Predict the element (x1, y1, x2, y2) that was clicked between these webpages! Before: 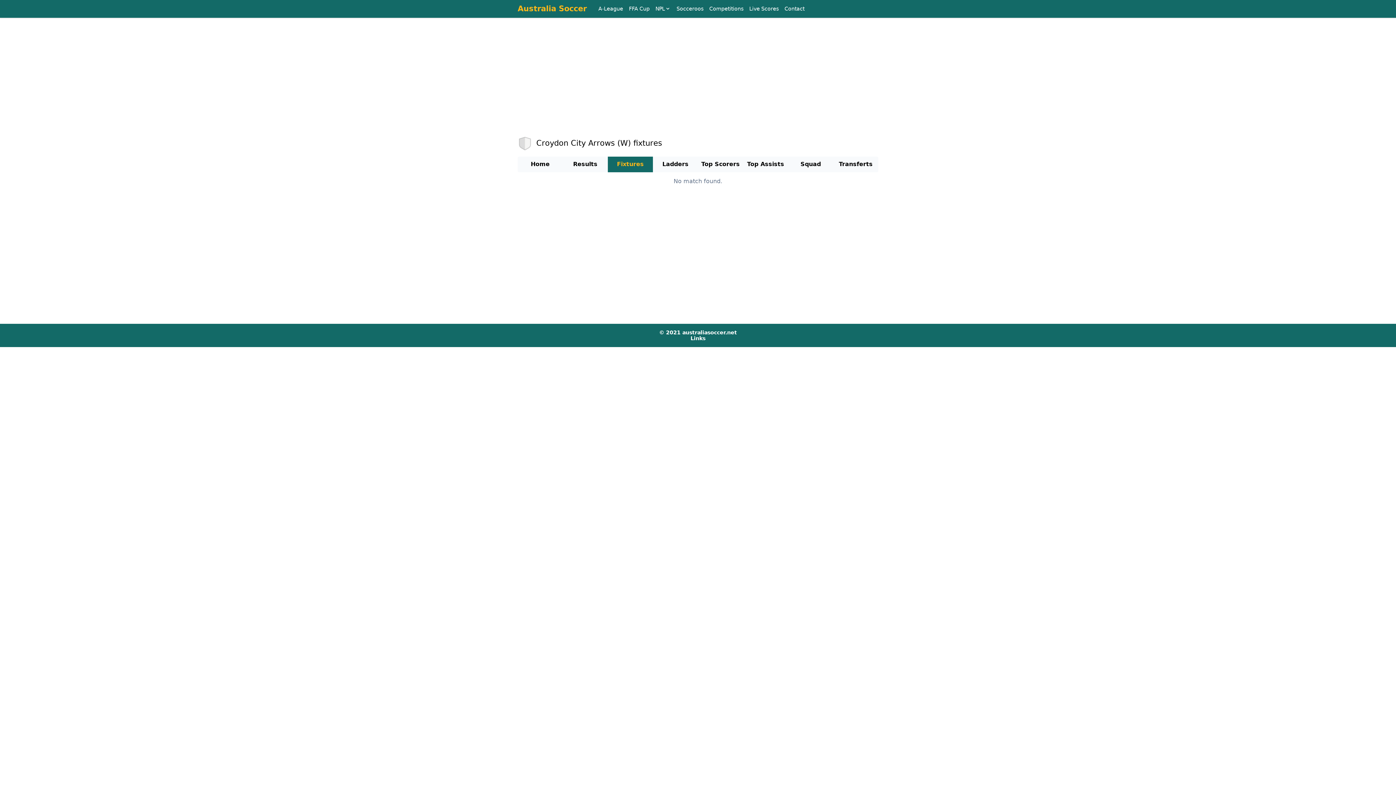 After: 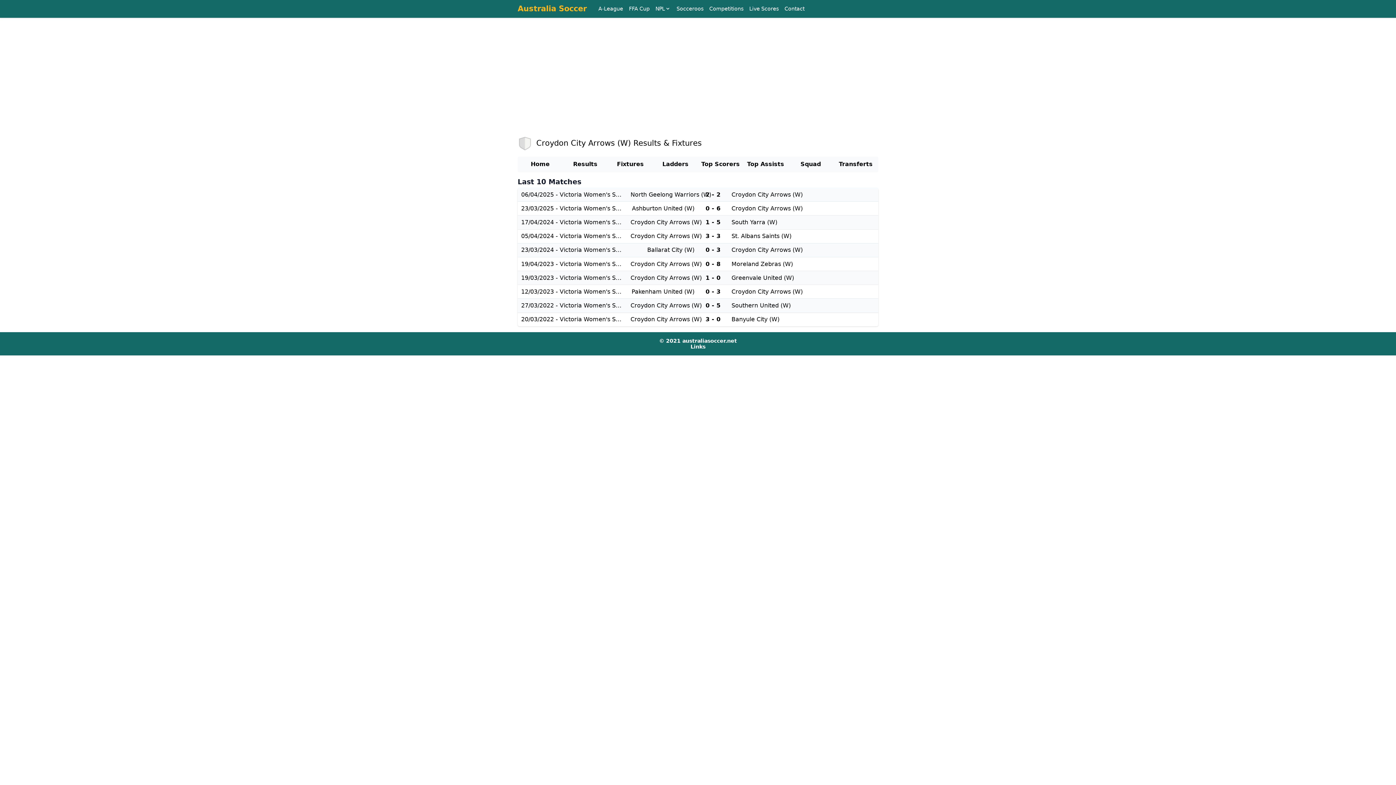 Action: label: Home bbox: (517, 156, 562, 172)